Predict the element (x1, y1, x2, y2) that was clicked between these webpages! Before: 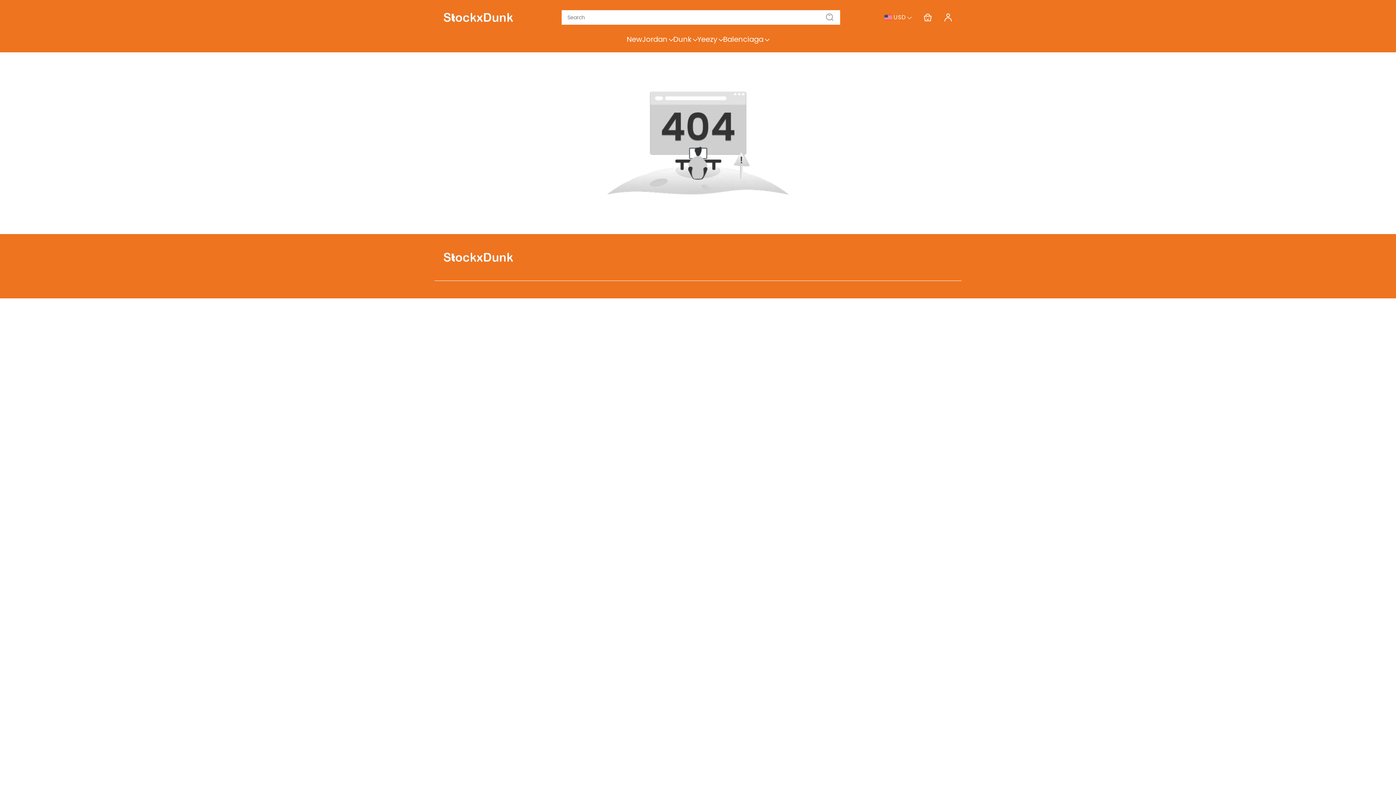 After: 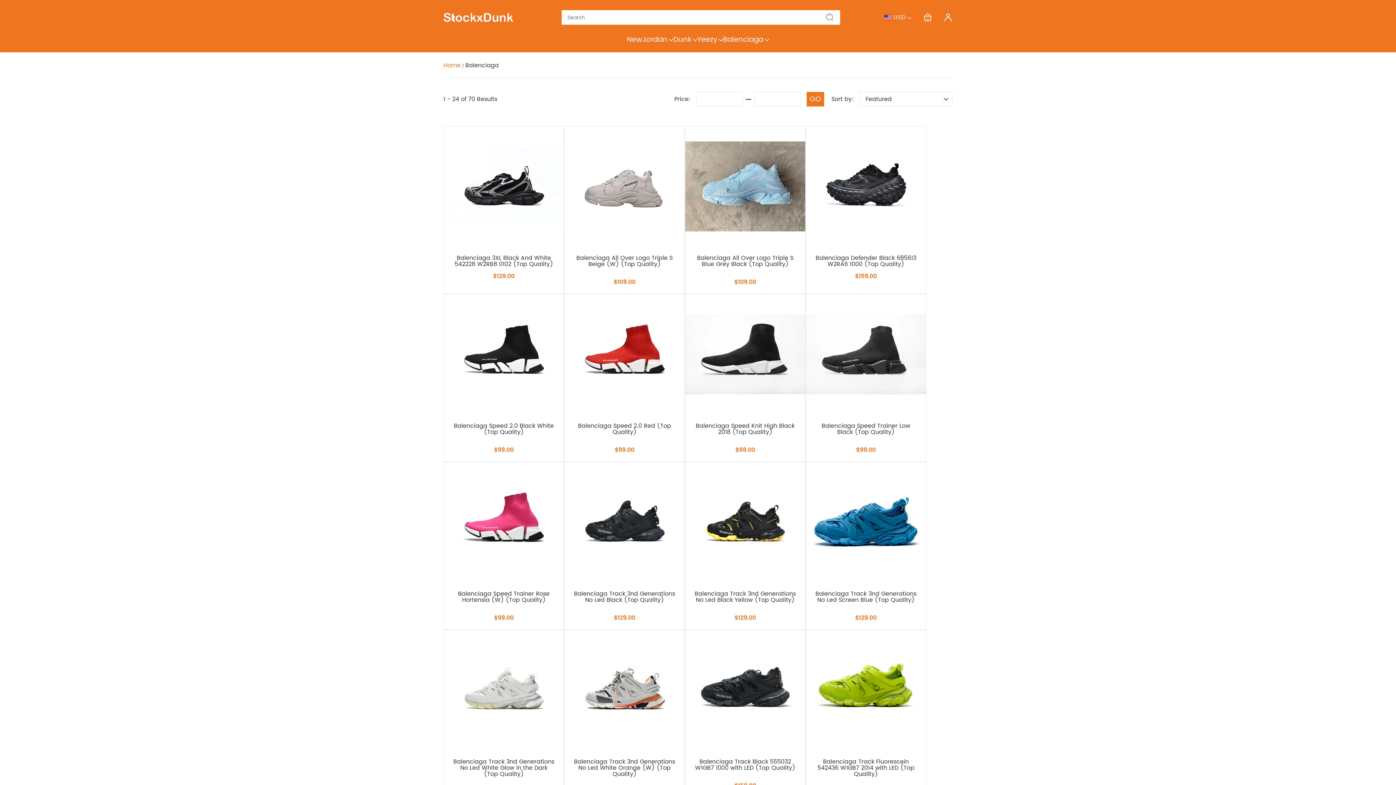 Action: label: Balenciaga bbox: (723, 33, 769, 45)